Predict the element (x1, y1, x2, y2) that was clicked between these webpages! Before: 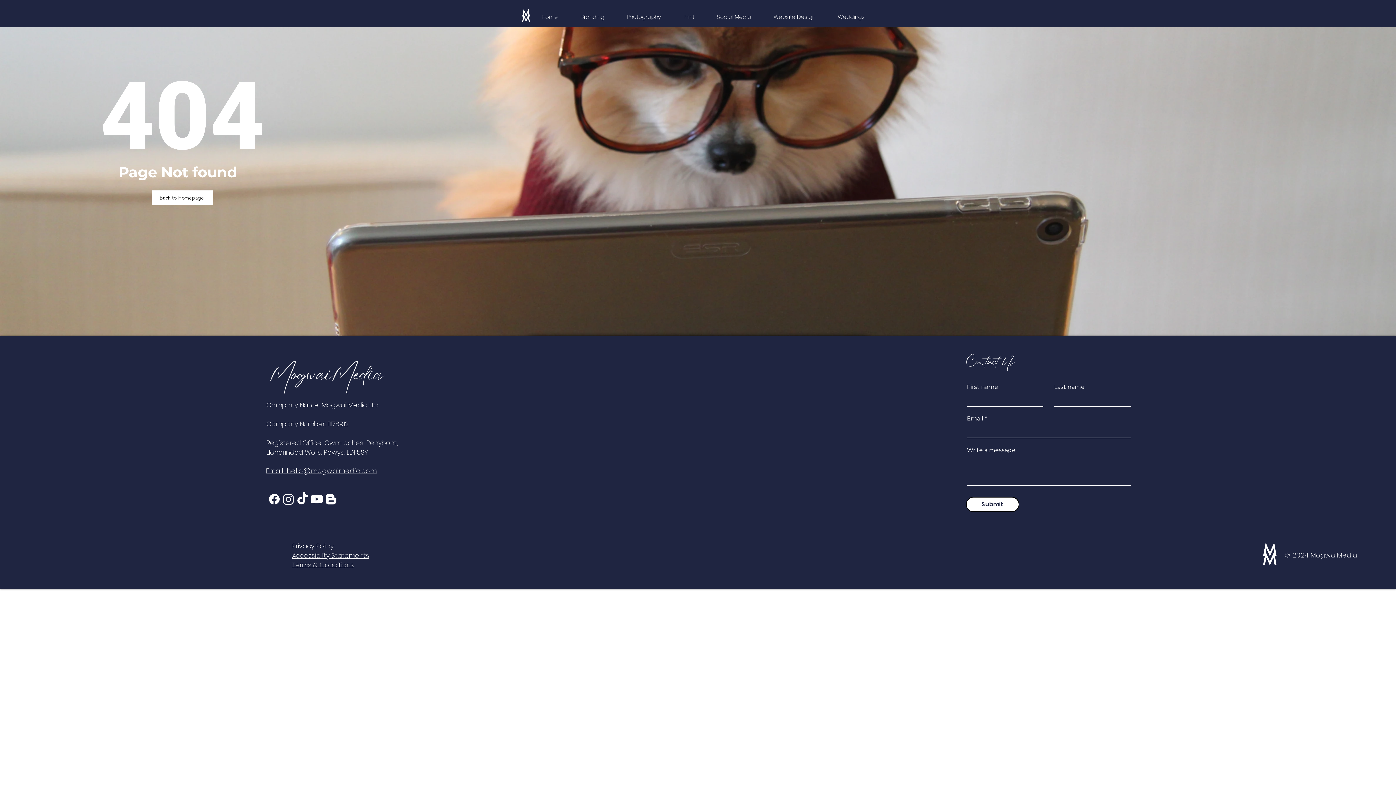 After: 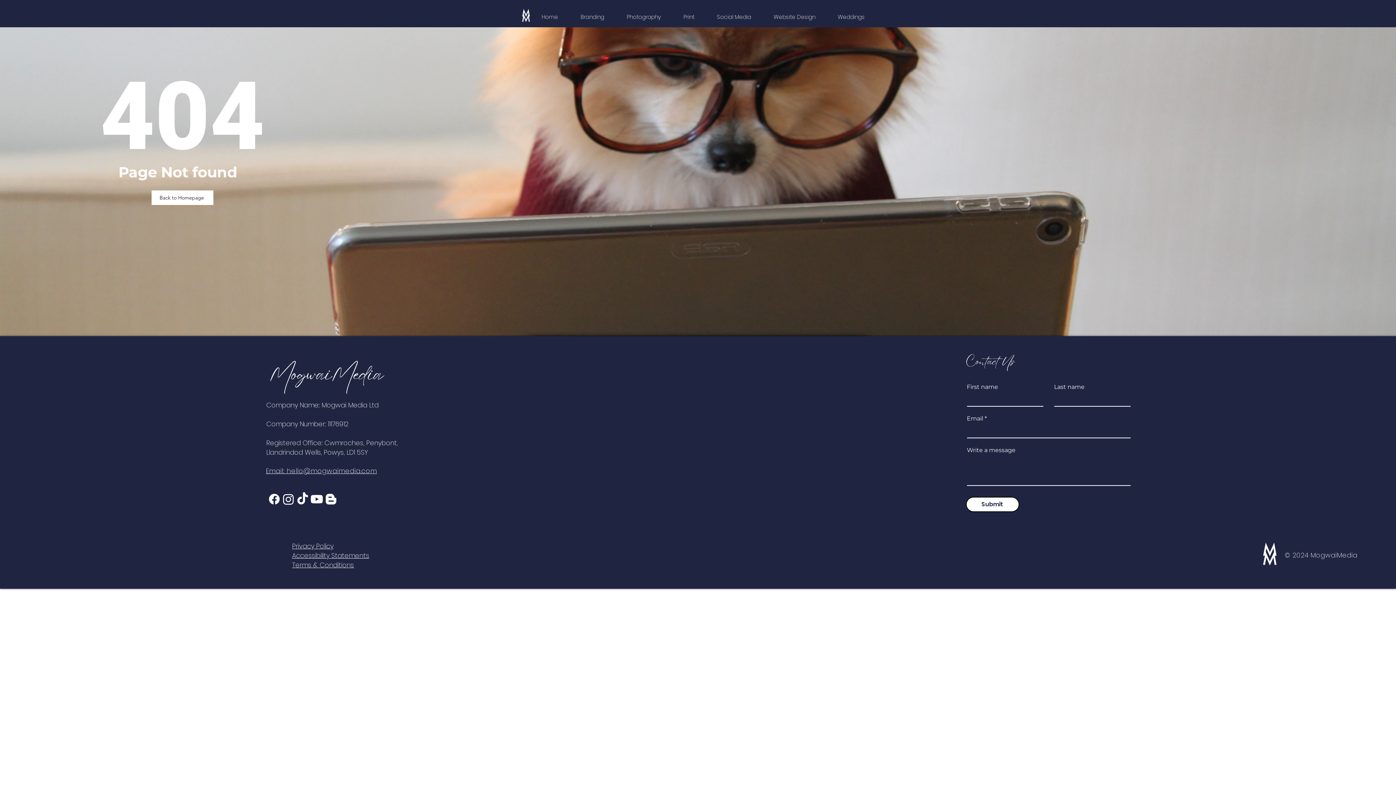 Action: label: TikTok bbox: (295, 492, 309, 506)